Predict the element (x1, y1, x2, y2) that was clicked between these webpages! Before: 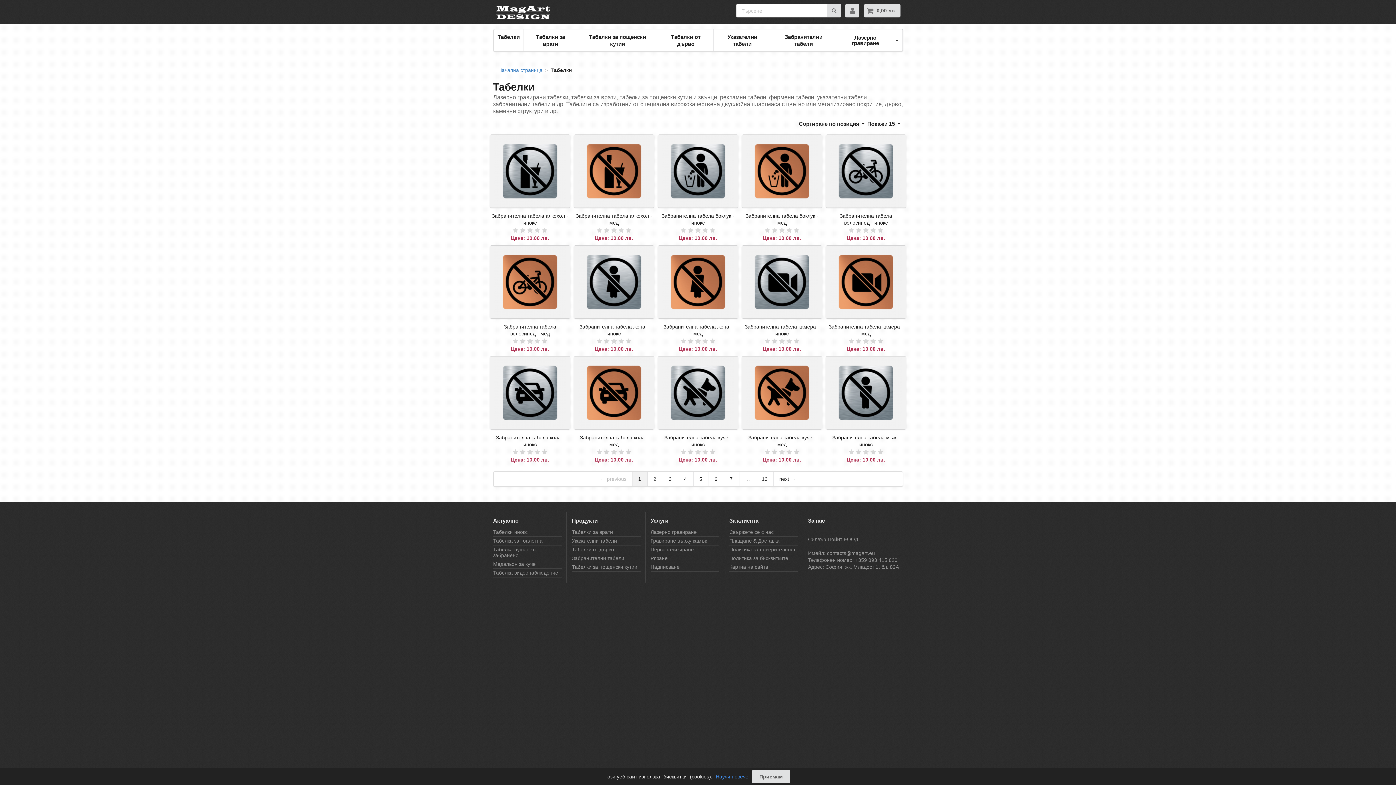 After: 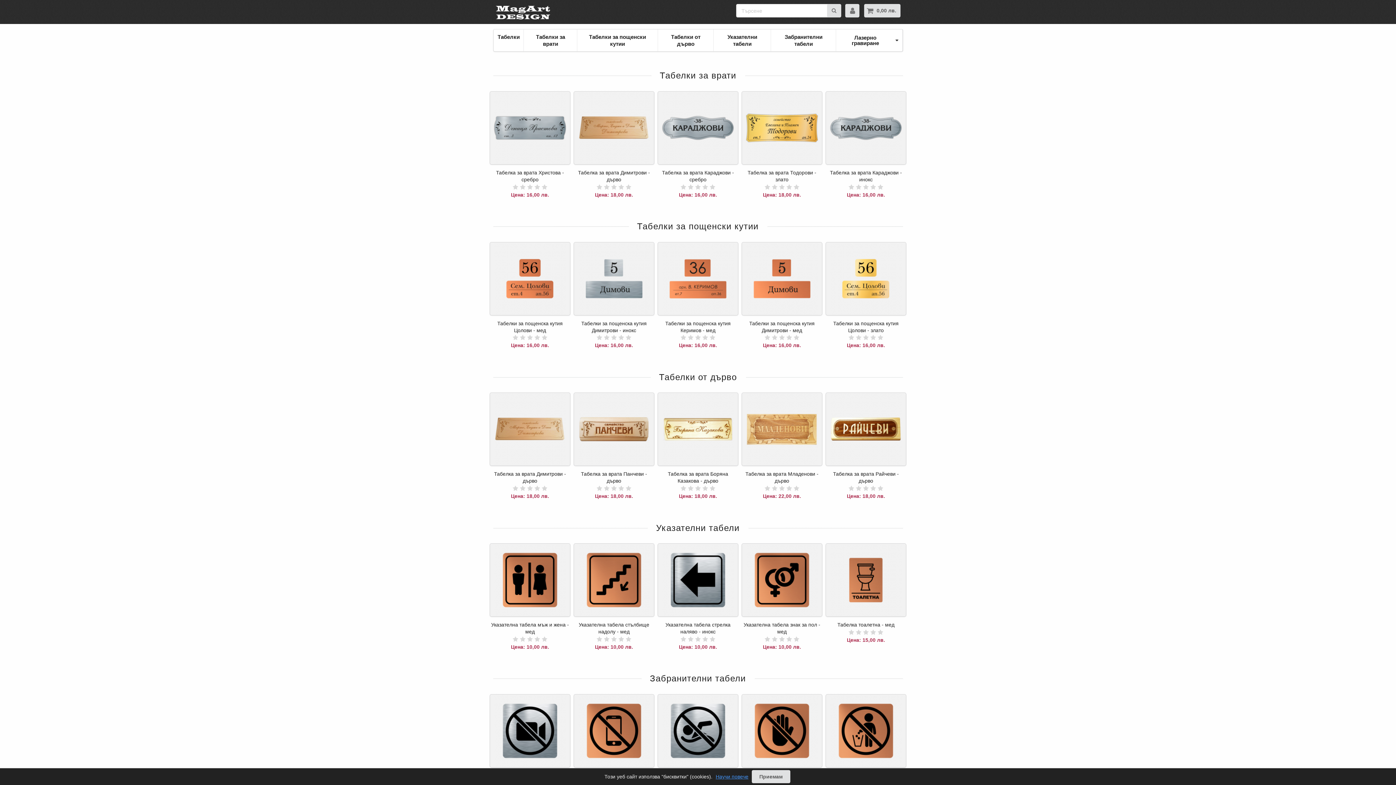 Action: label: Начална страница bbox: (498, 67, 542, 72)